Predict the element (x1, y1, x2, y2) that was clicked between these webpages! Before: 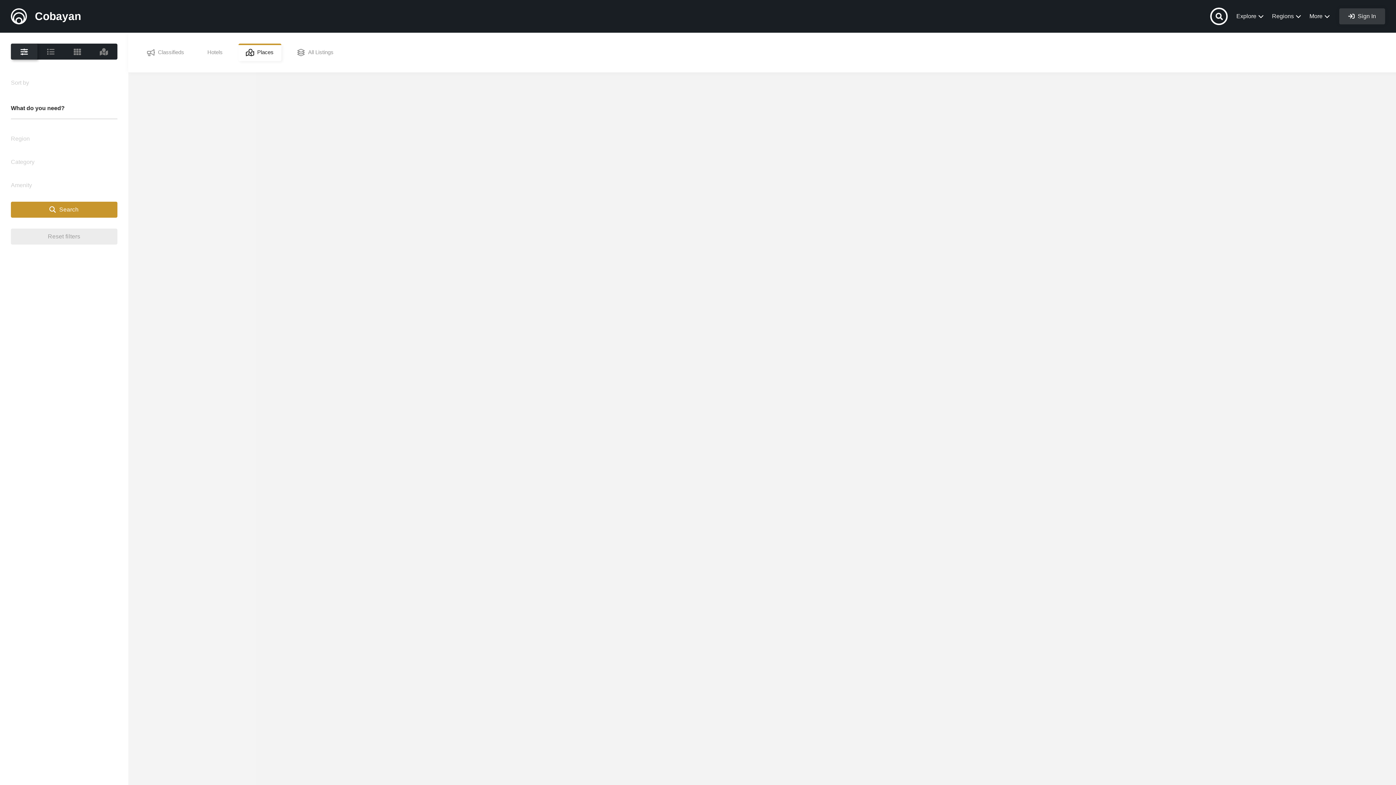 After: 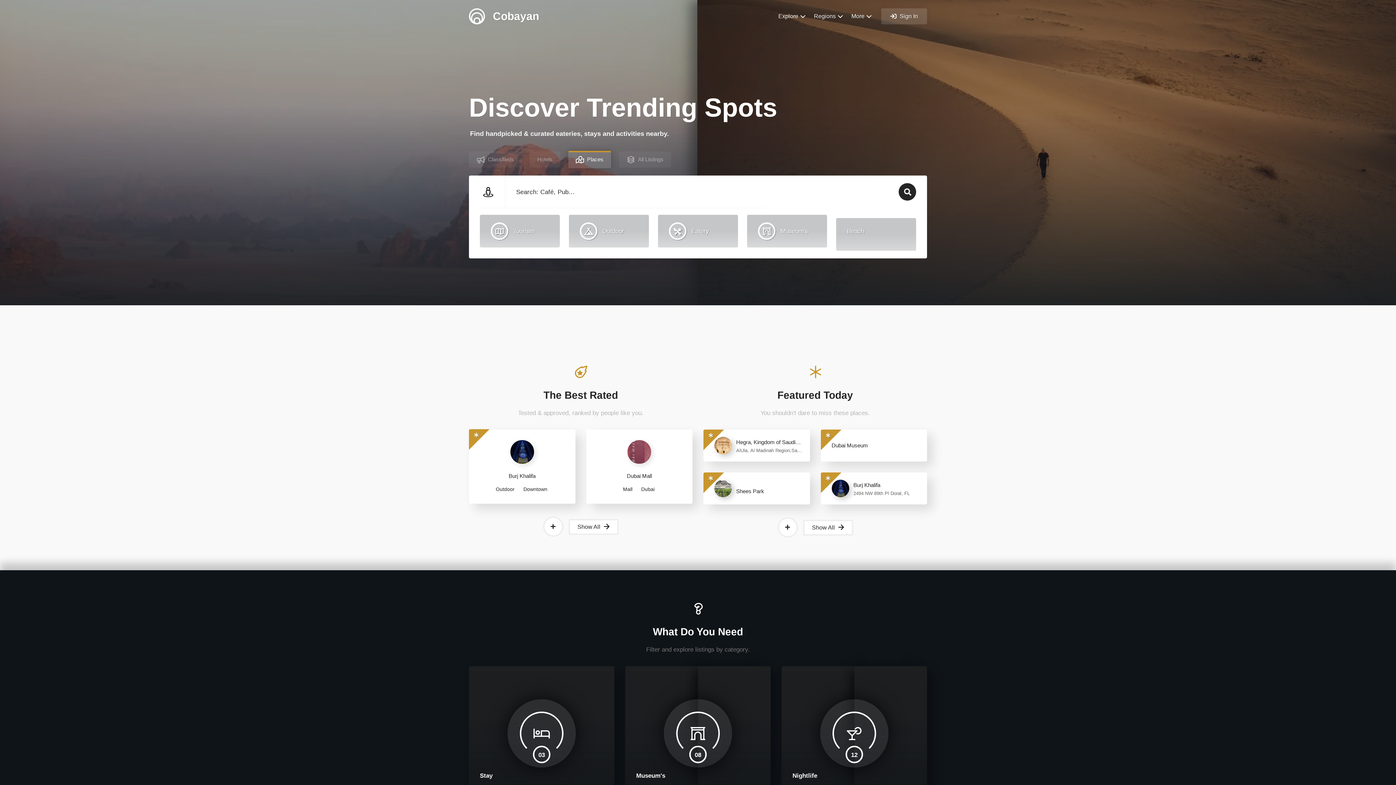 Action: bbox: (10, 6, 81, 26) label:  Cobayan